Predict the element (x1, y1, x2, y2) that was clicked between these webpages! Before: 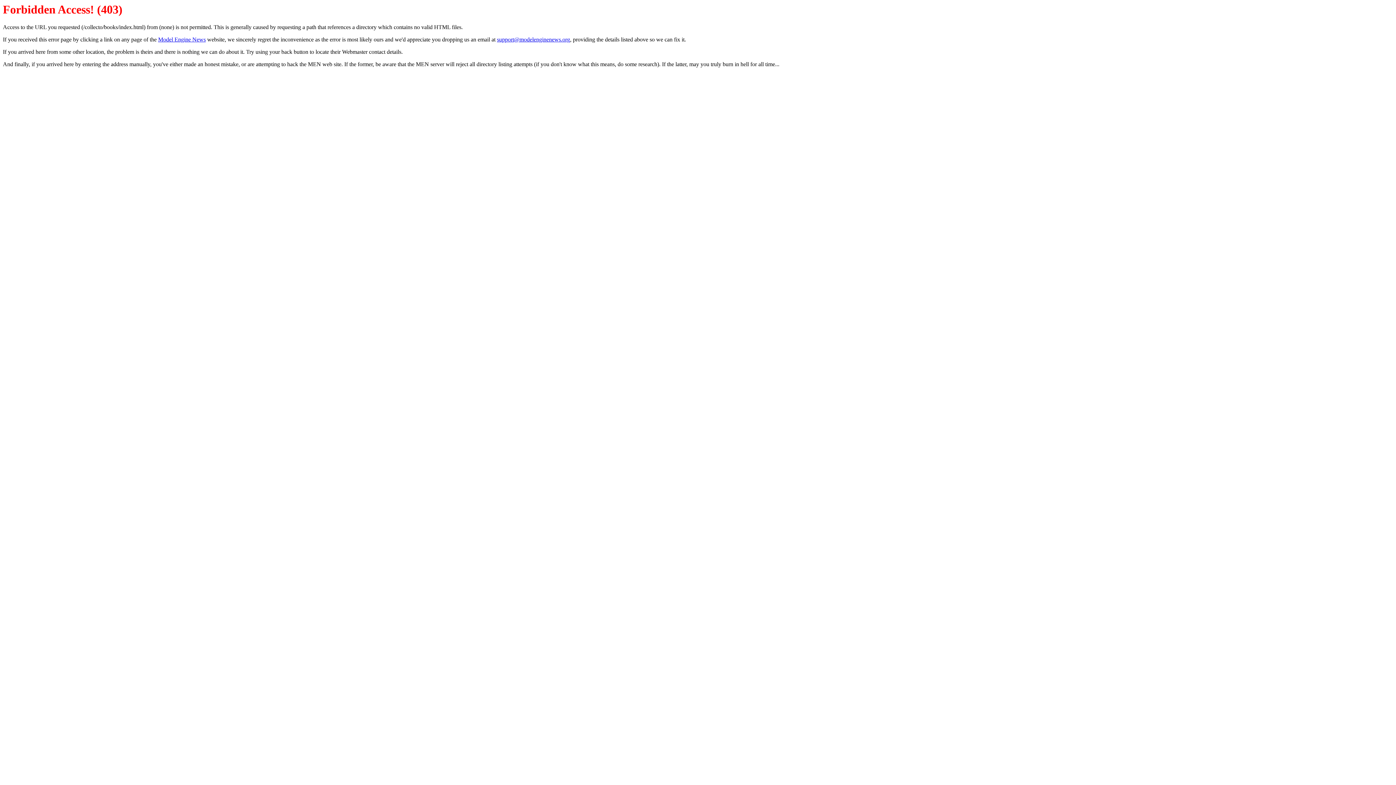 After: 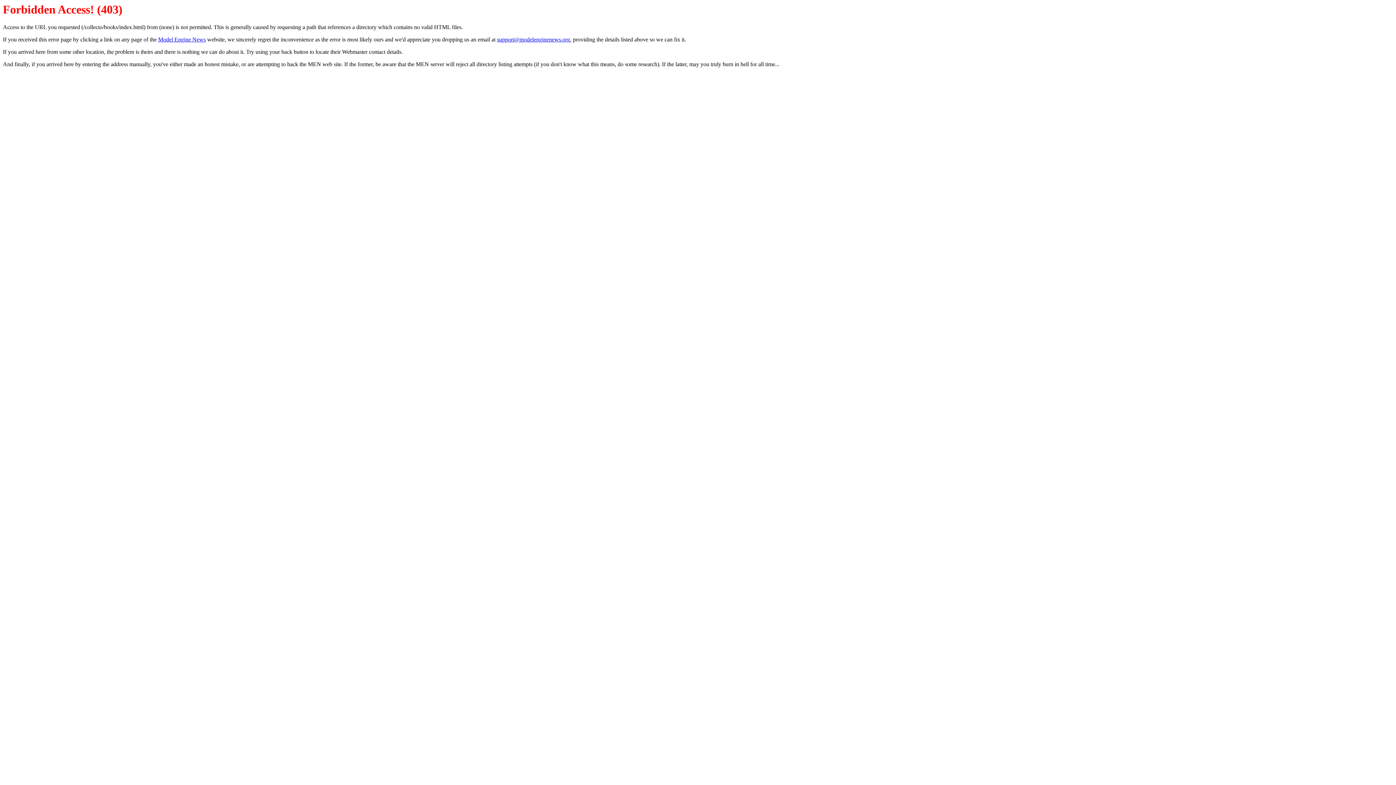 Action: bbox: (497, 36, 570, 42) label: support@modelenginenews.org